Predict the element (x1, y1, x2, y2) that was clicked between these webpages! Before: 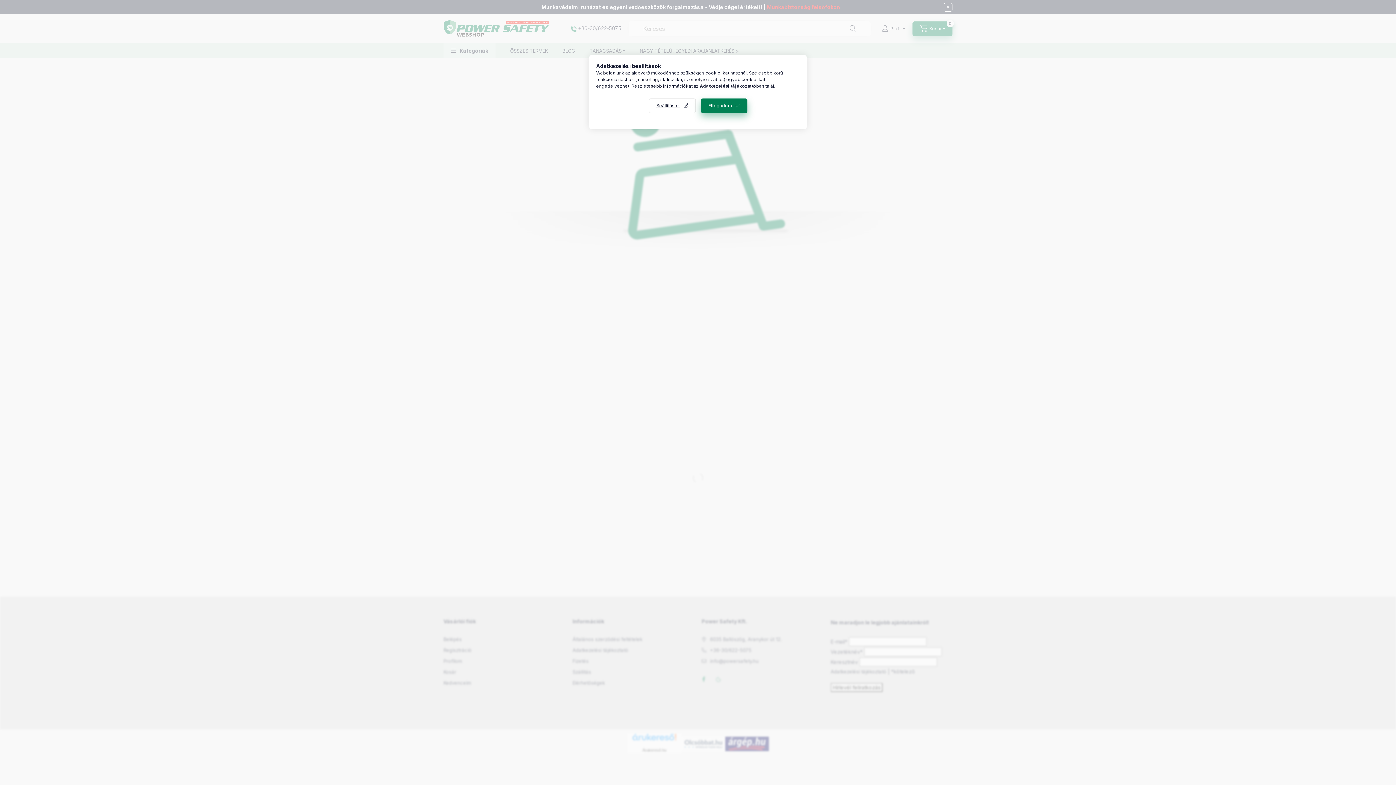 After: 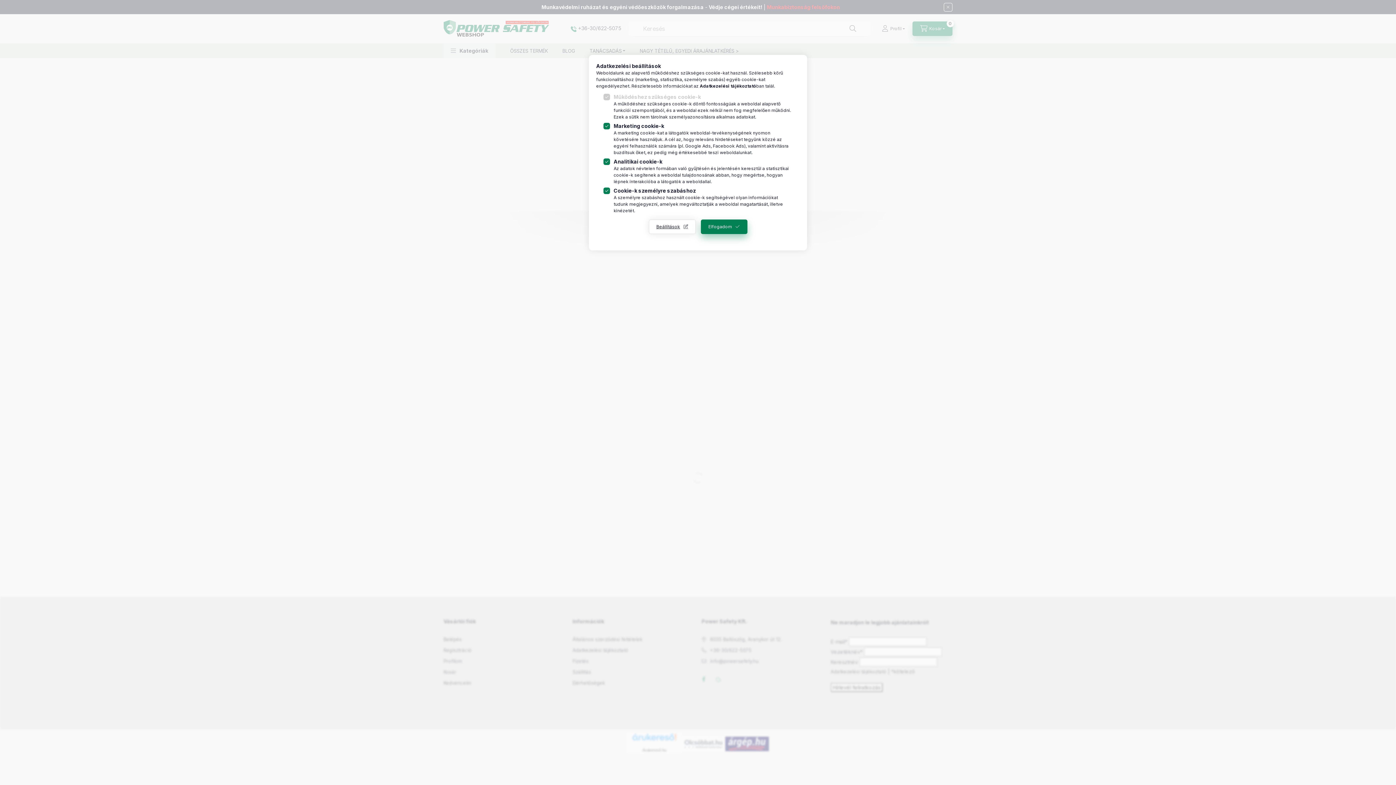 Action: bbox: (648, 98, 695, 113) label: Beállítások